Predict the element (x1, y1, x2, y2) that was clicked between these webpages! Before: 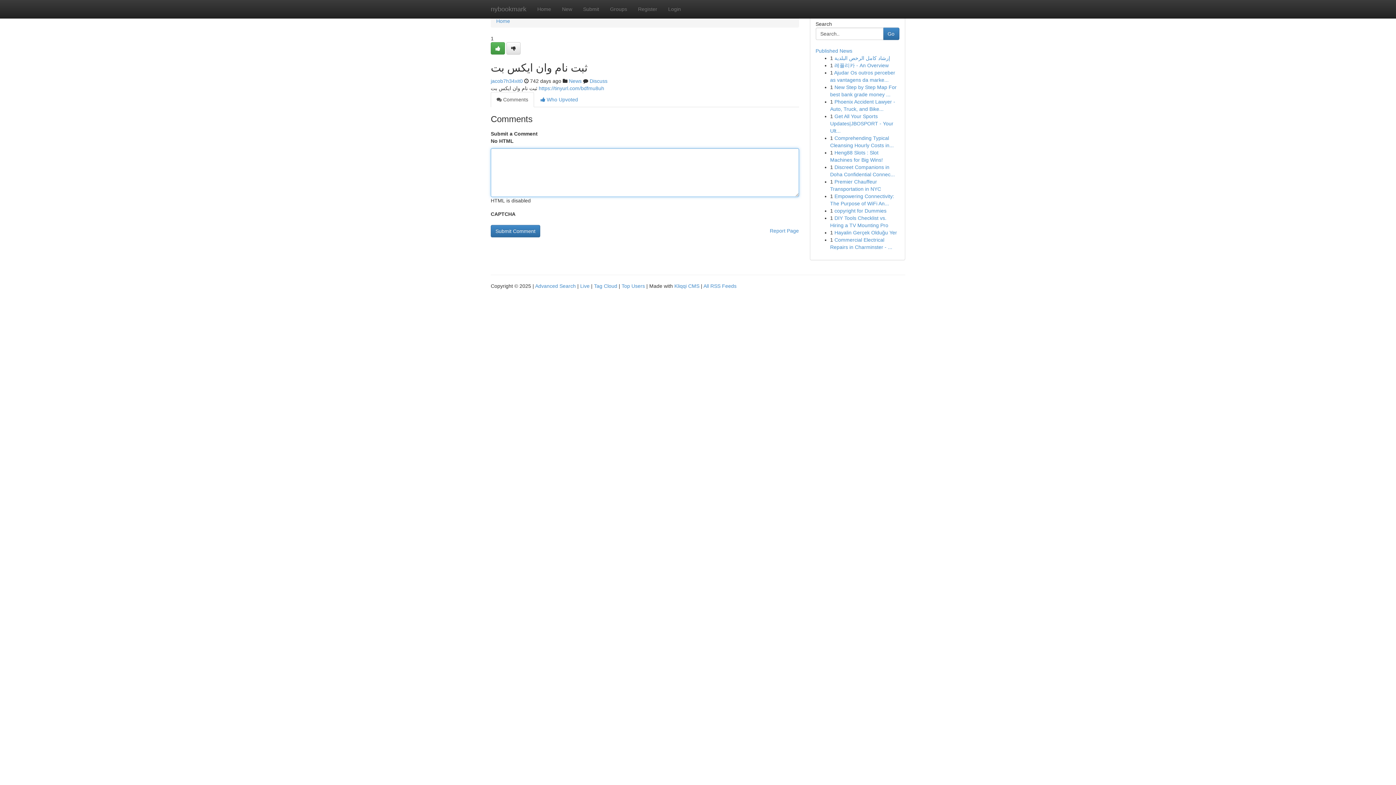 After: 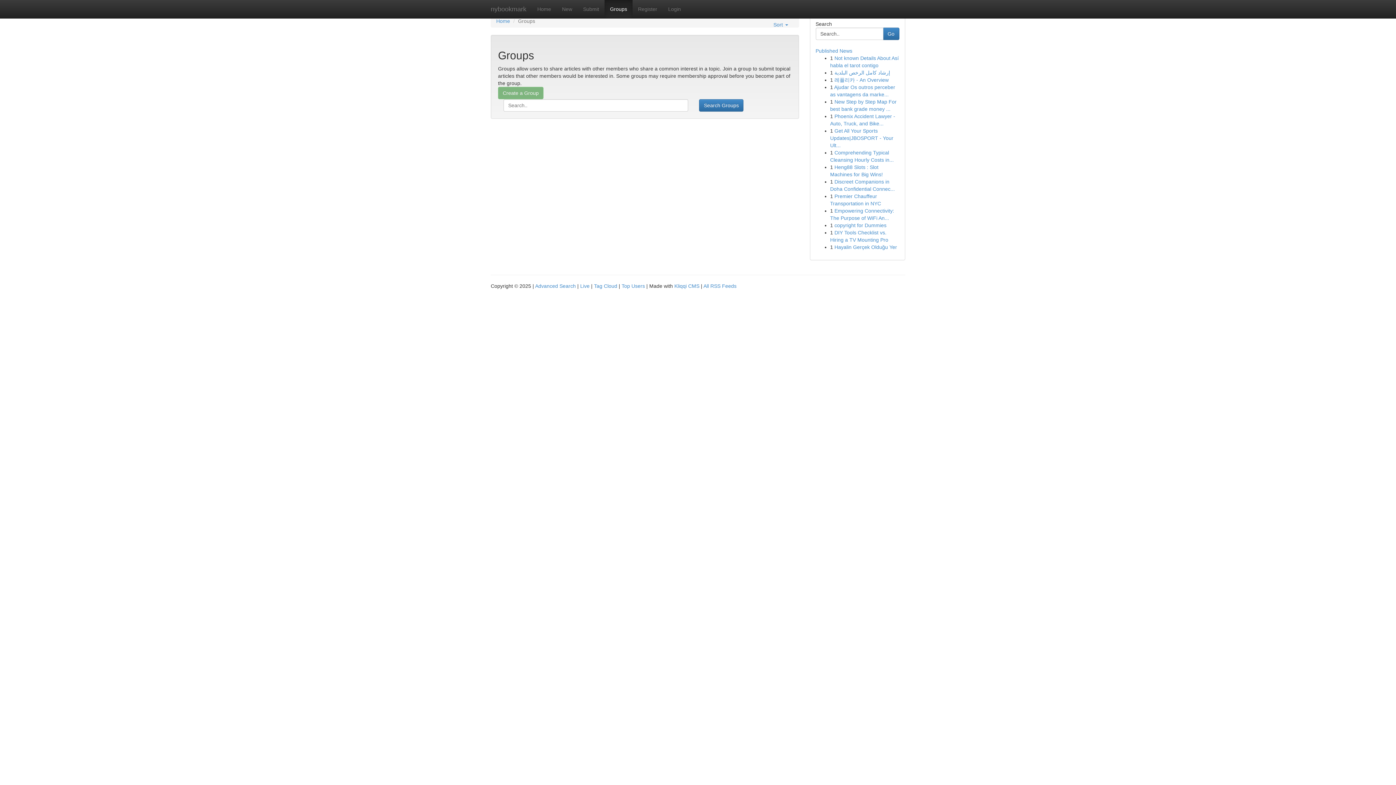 Action: bbox: (569, 78, 581, 84) label: News